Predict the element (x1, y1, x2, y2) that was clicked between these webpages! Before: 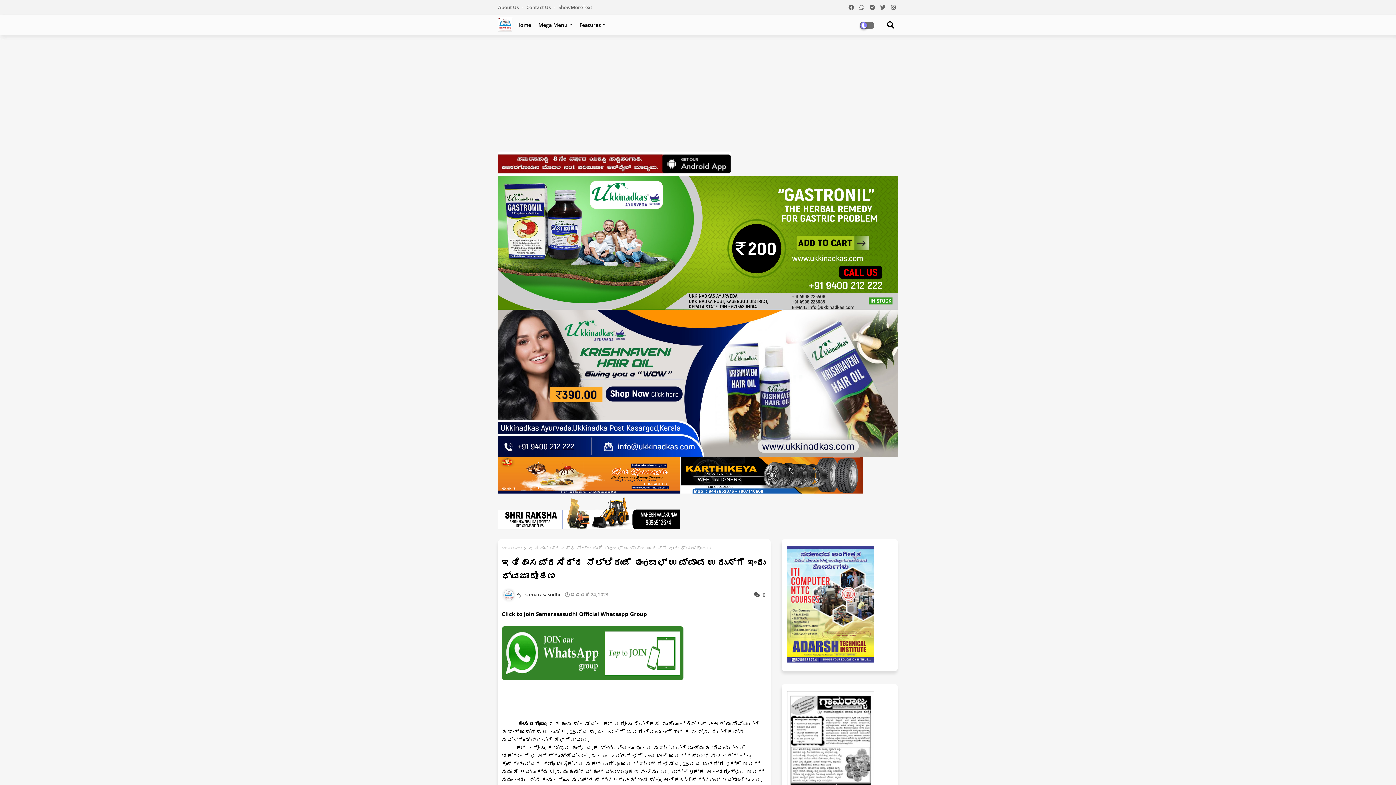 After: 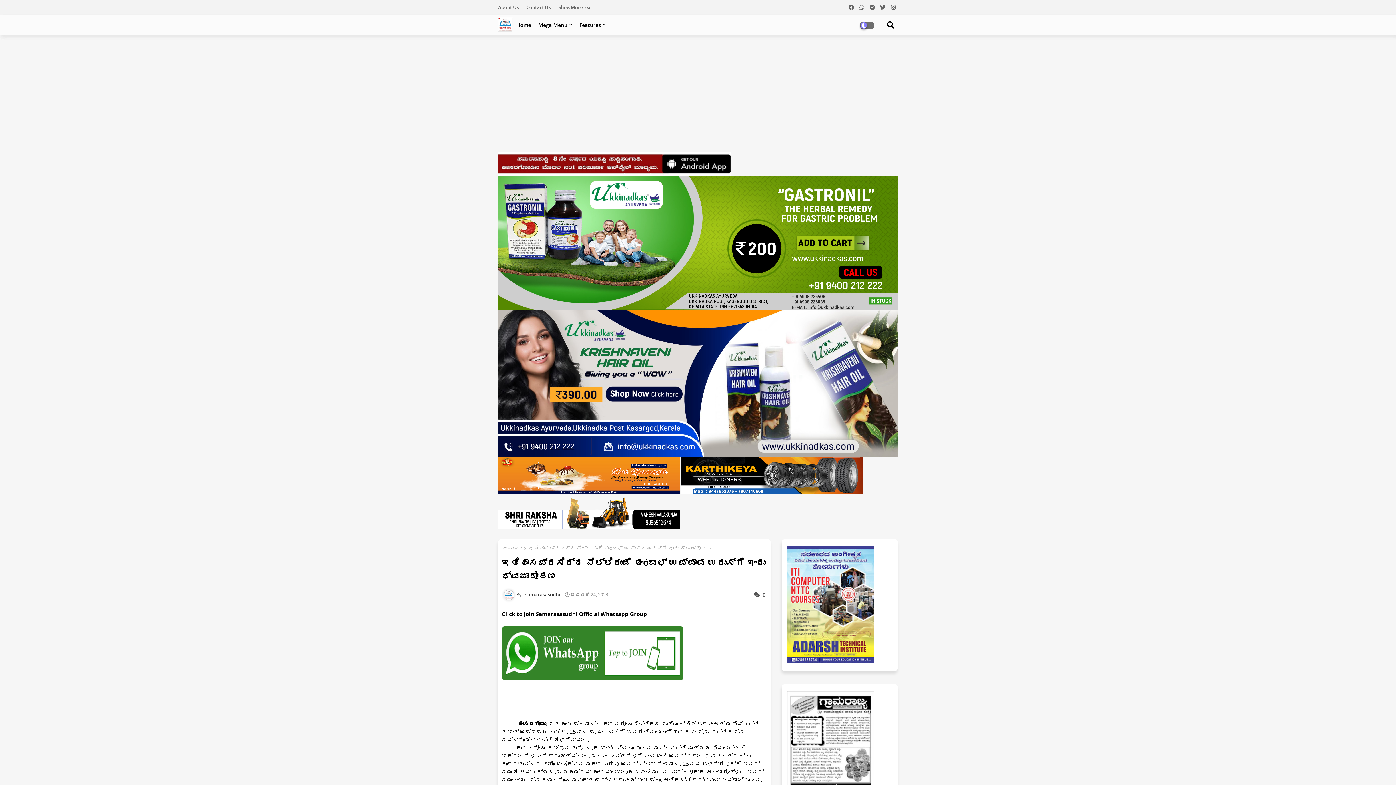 Action: bbox: (868, 0, 877, 14)